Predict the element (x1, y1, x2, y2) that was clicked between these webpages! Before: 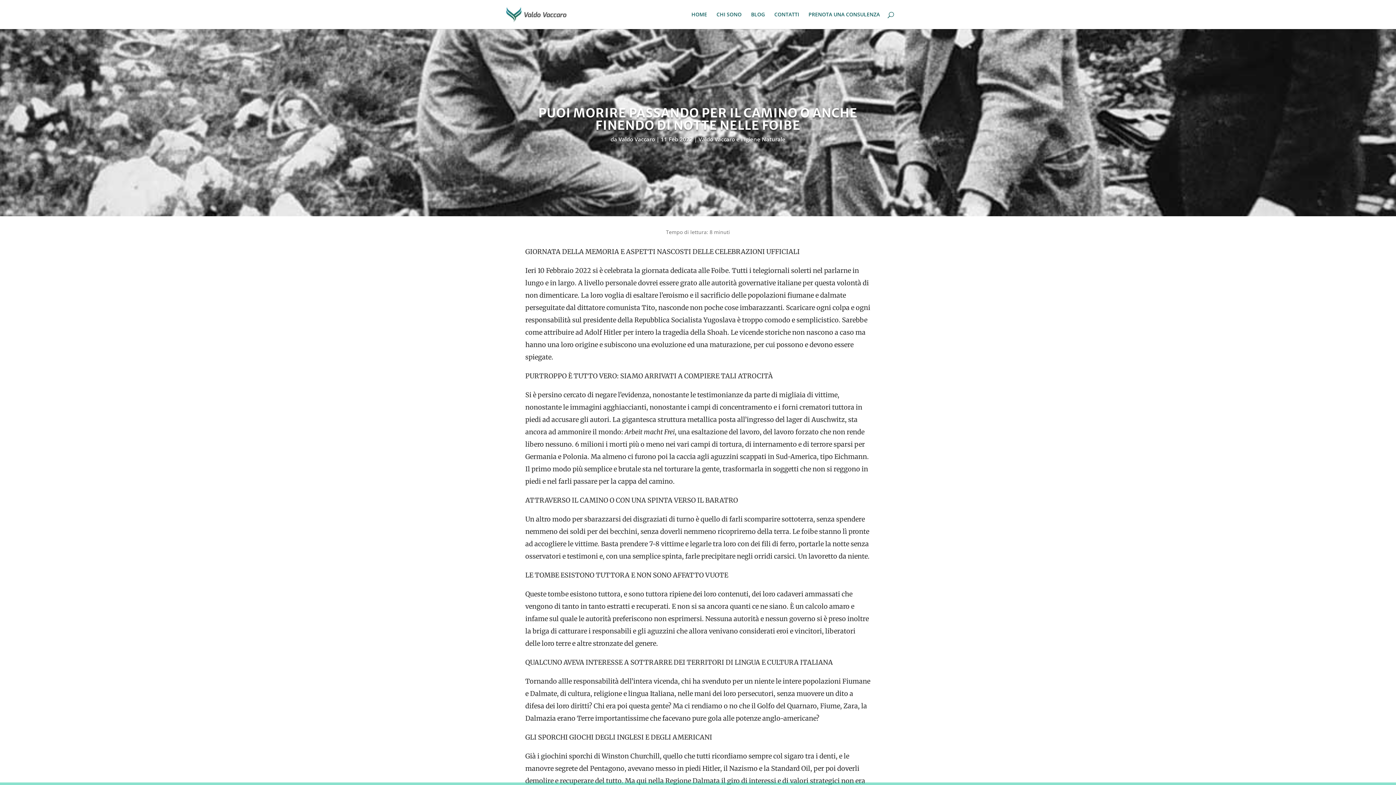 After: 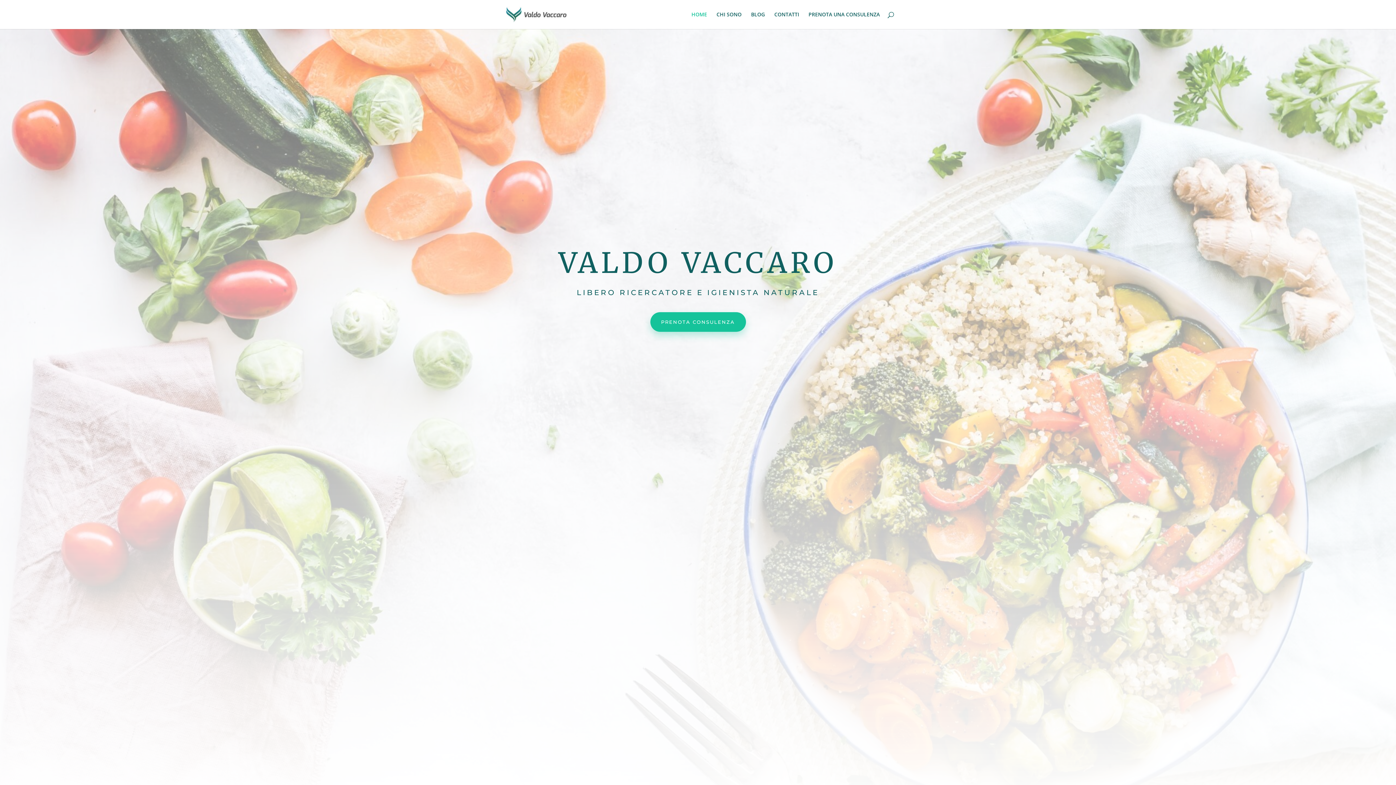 Action: bbox: (503, 10, 569, 17)